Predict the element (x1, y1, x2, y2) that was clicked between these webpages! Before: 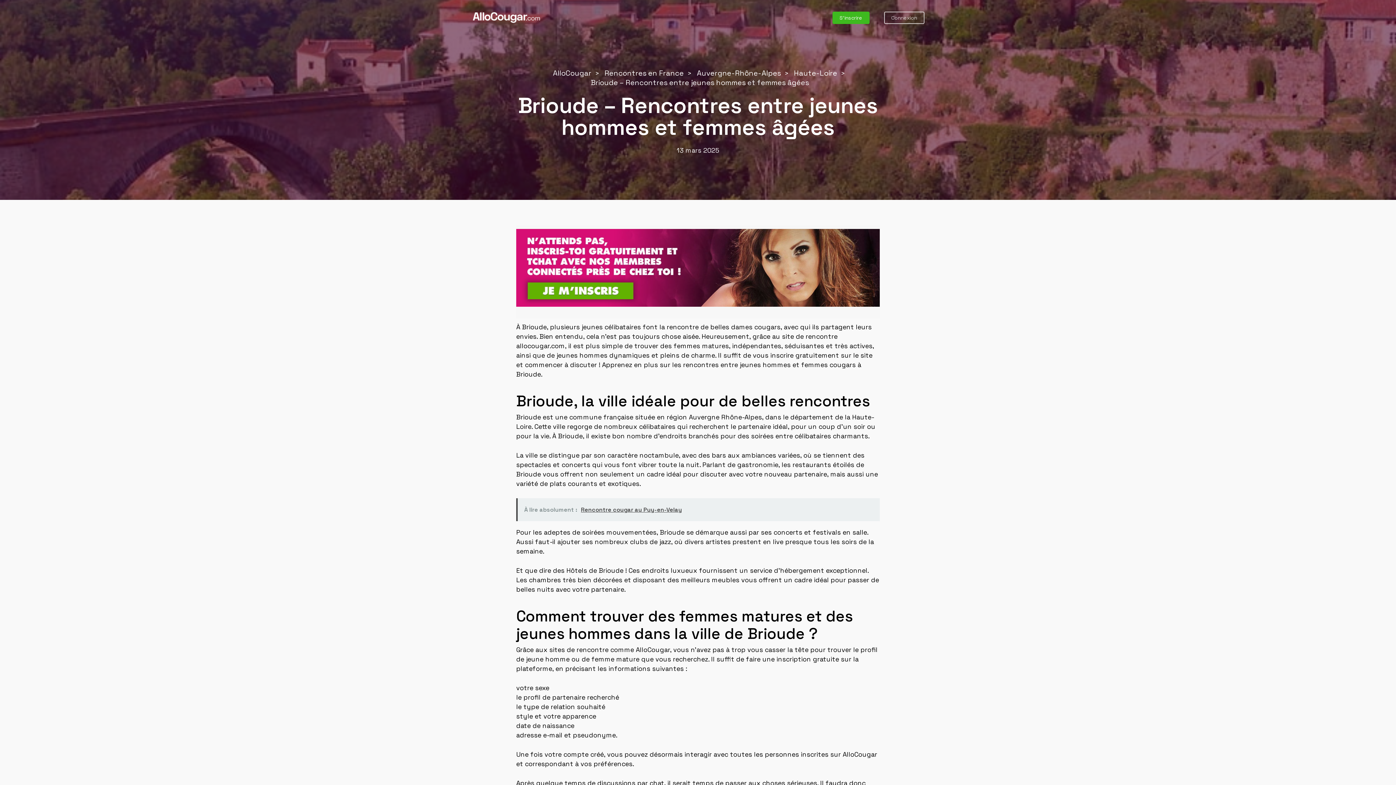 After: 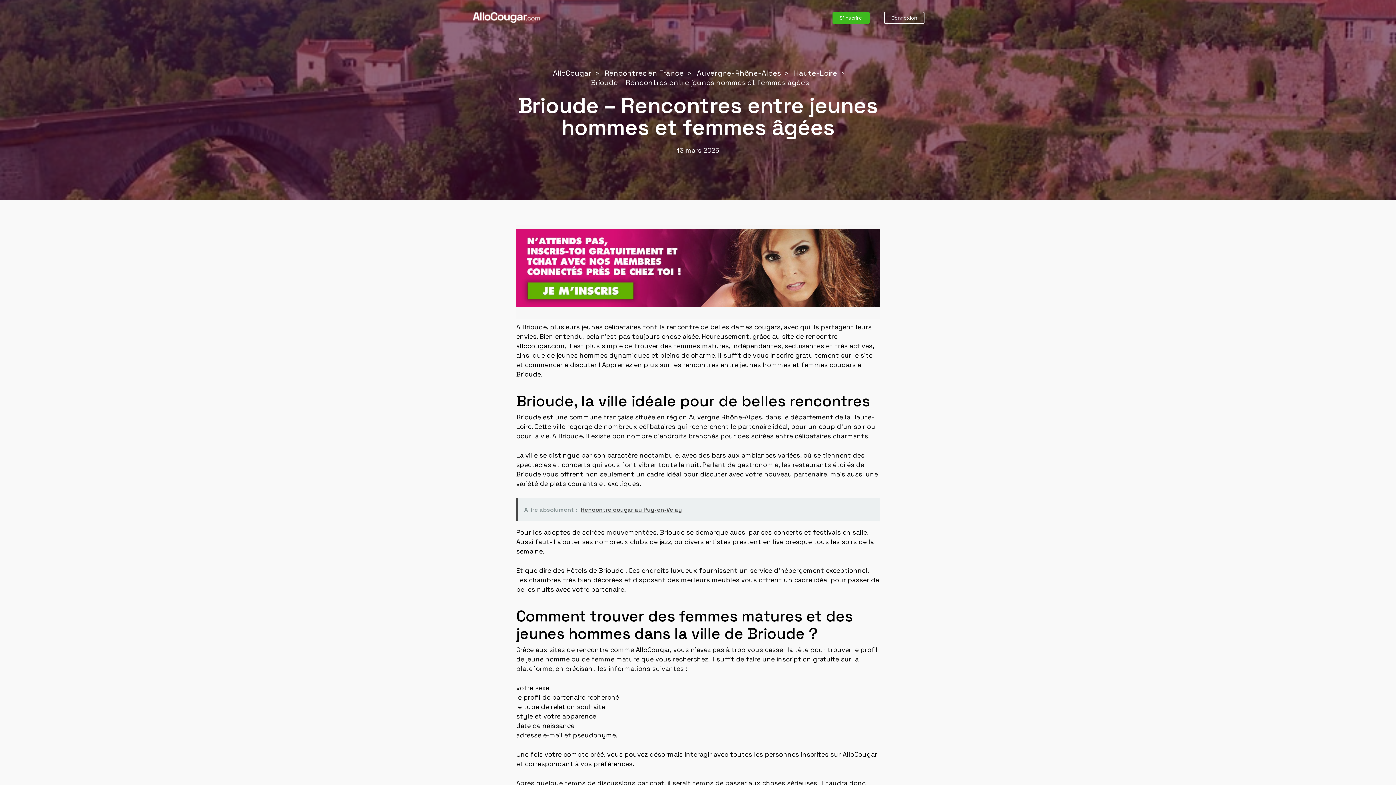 Action: label: Connexion bbox: (884, 15, 924, 20)